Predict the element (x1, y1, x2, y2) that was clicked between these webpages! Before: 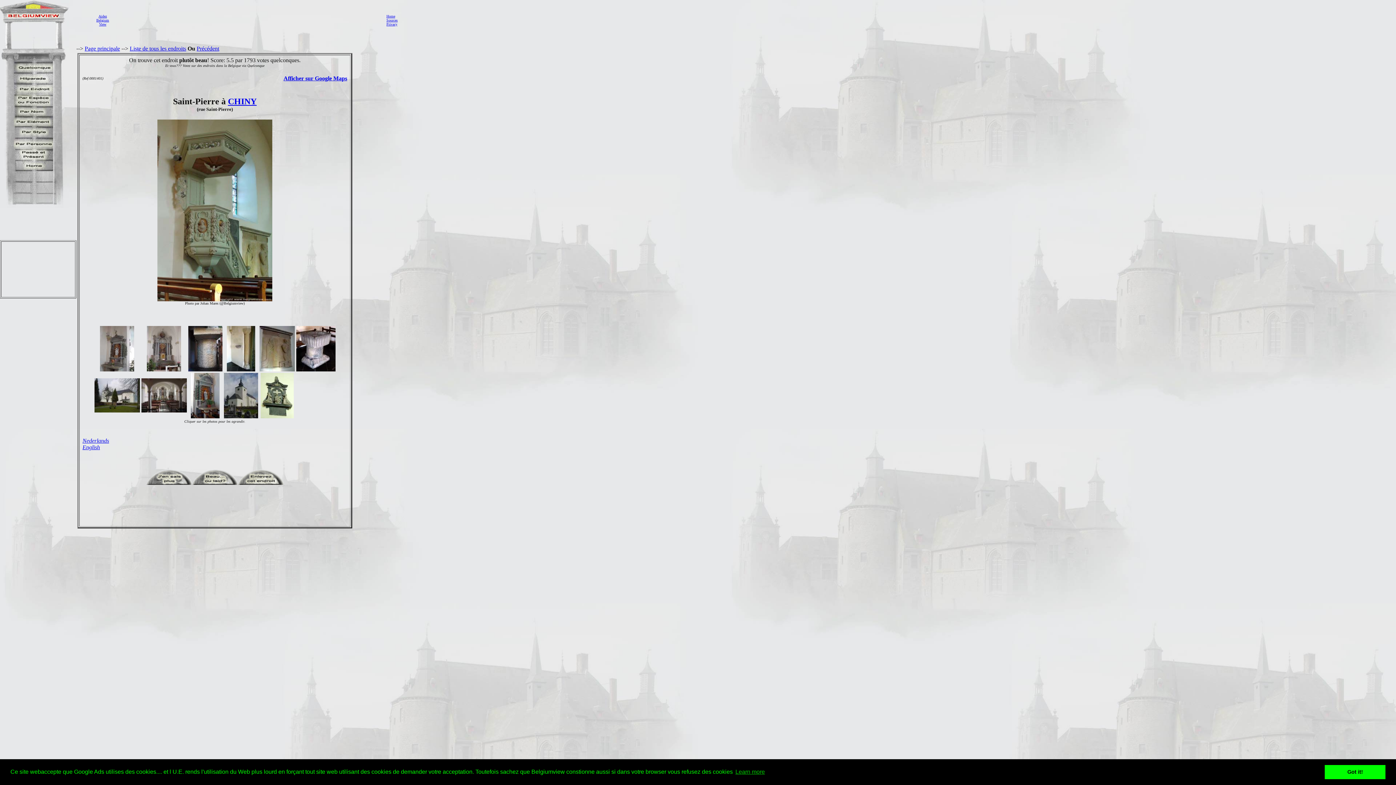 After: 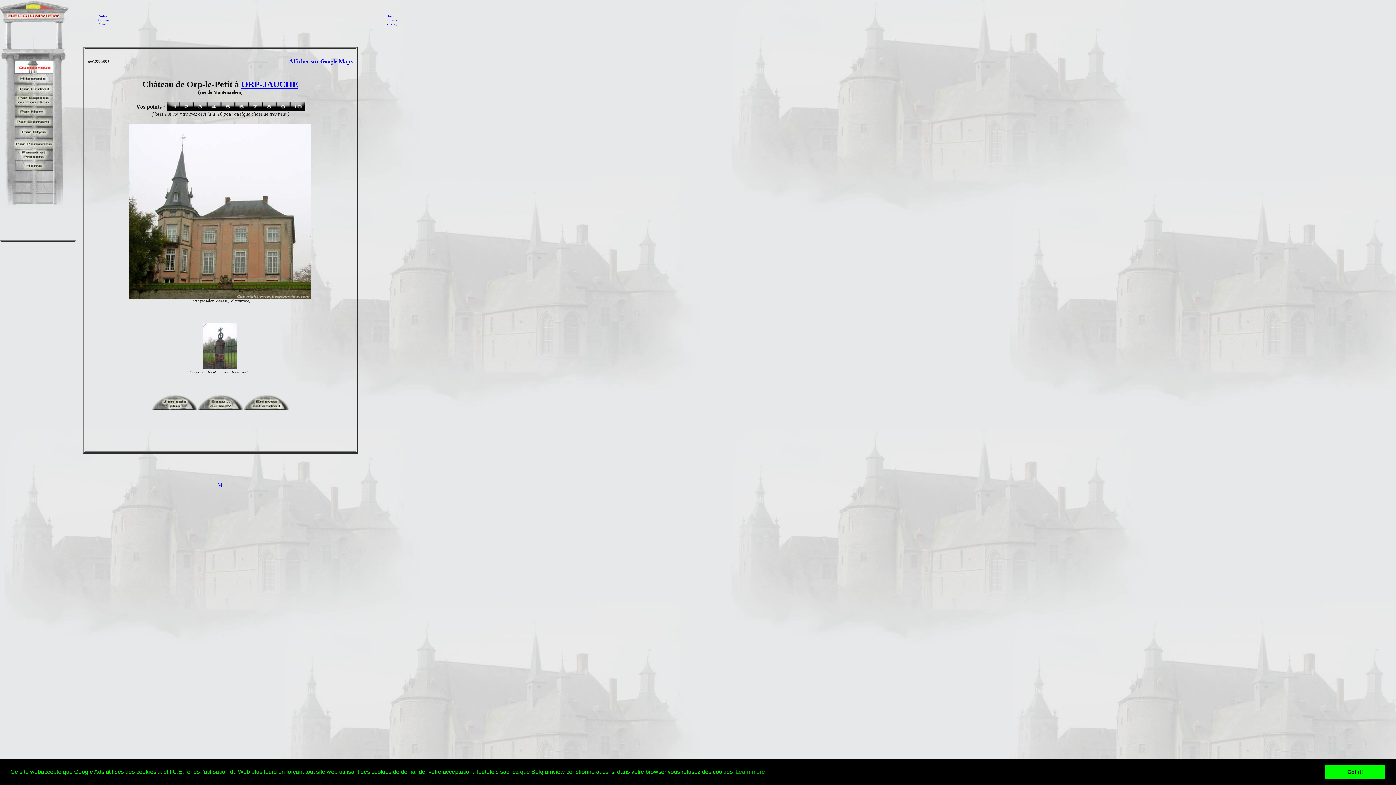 Action: bbox: (13, 67, 53, 73)